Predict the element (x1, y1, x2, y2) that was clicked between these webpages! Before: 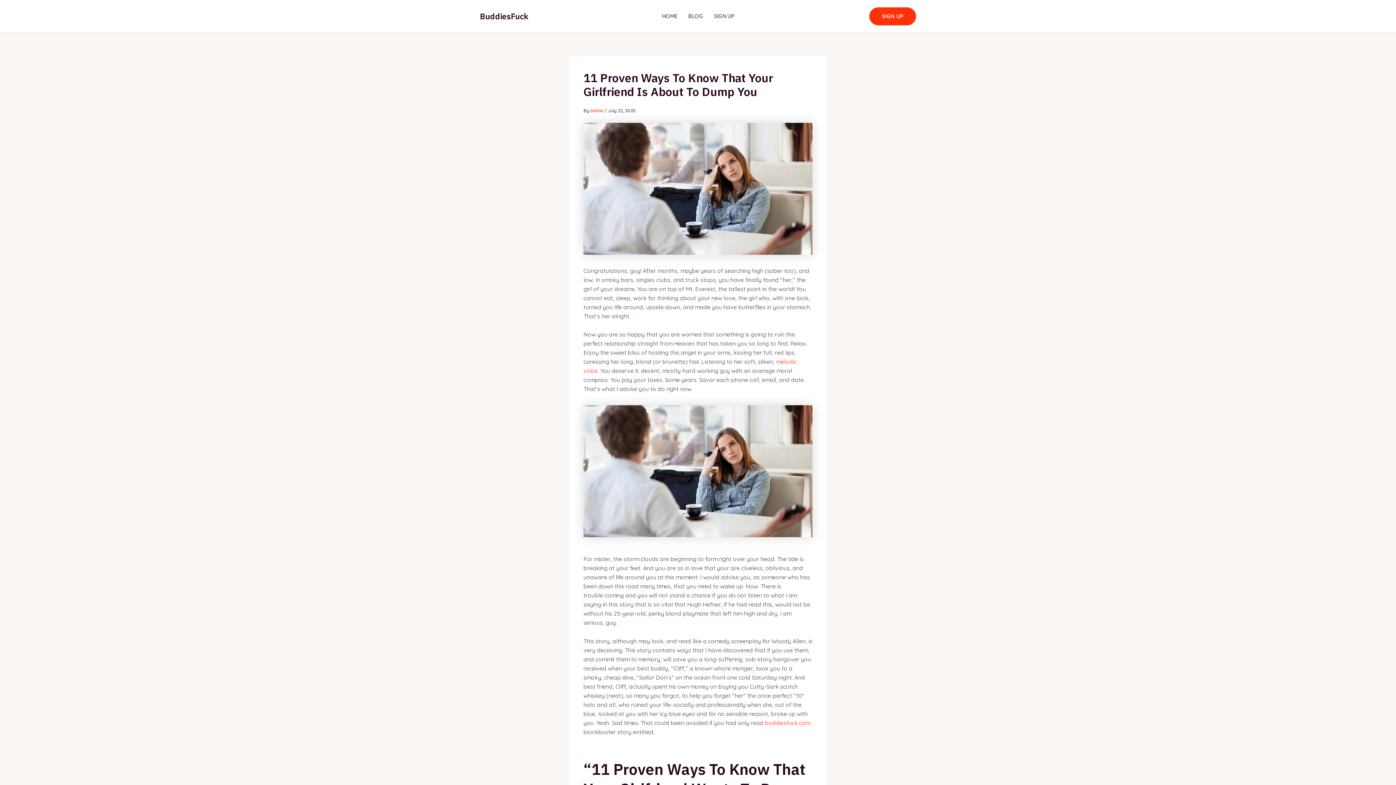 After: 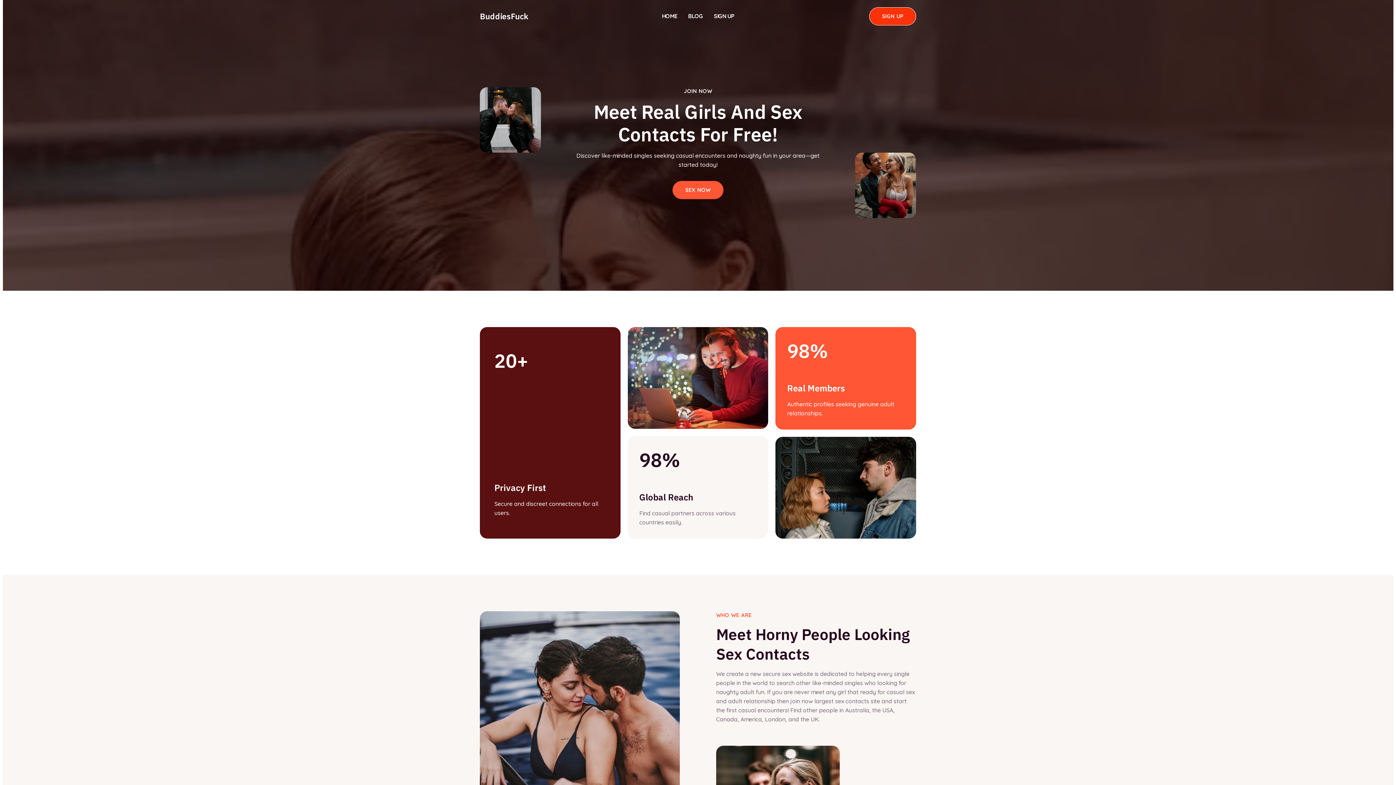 Action: label: BuddiesFuck bbox: (480, 10, 528, 21)